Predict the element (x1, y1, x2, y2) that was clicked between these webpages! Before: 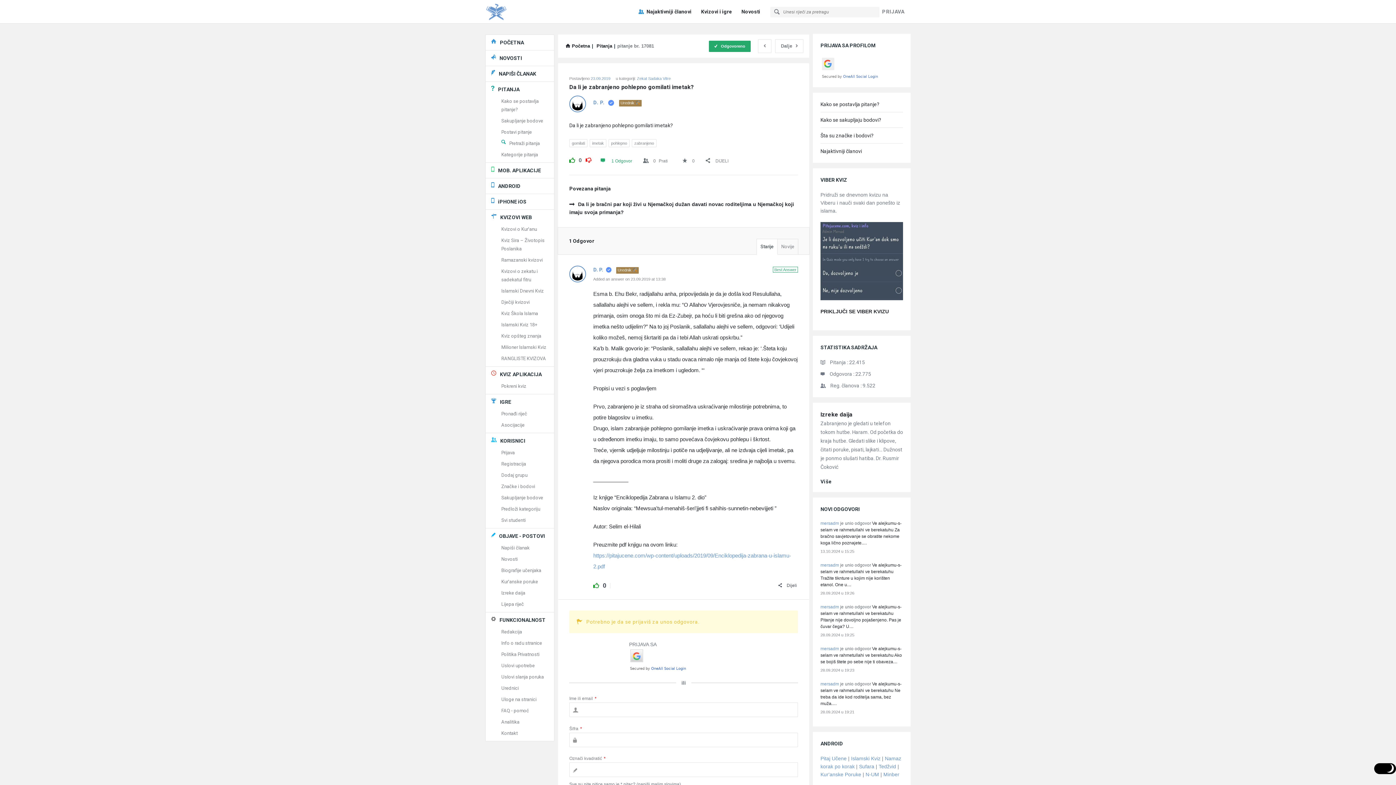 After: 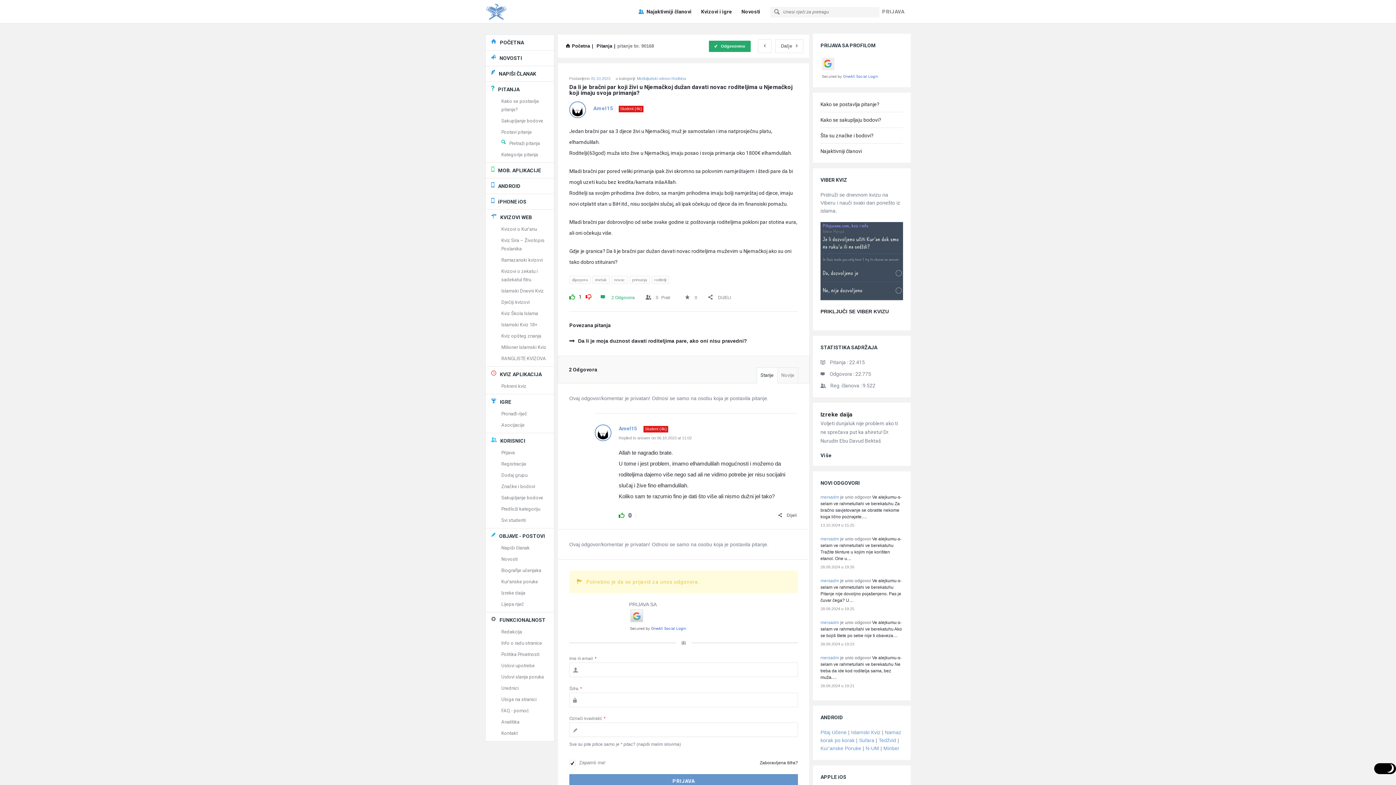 Action: bbox: (569, 200, 798, 216) label: Da li je bračni par koji živi u Njemačkoj dužan davati novac roditeljima u Njemačkoj koji imaju svoja primanja?